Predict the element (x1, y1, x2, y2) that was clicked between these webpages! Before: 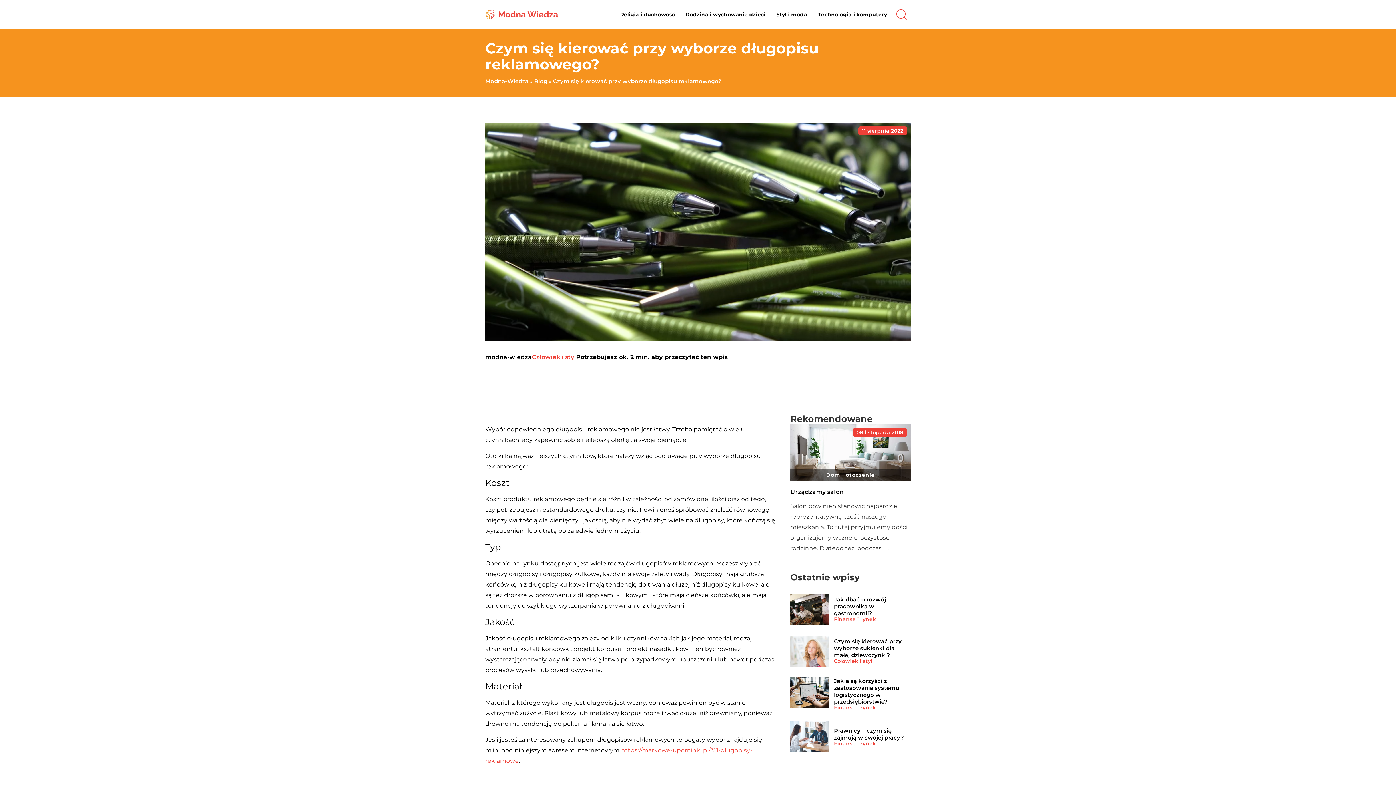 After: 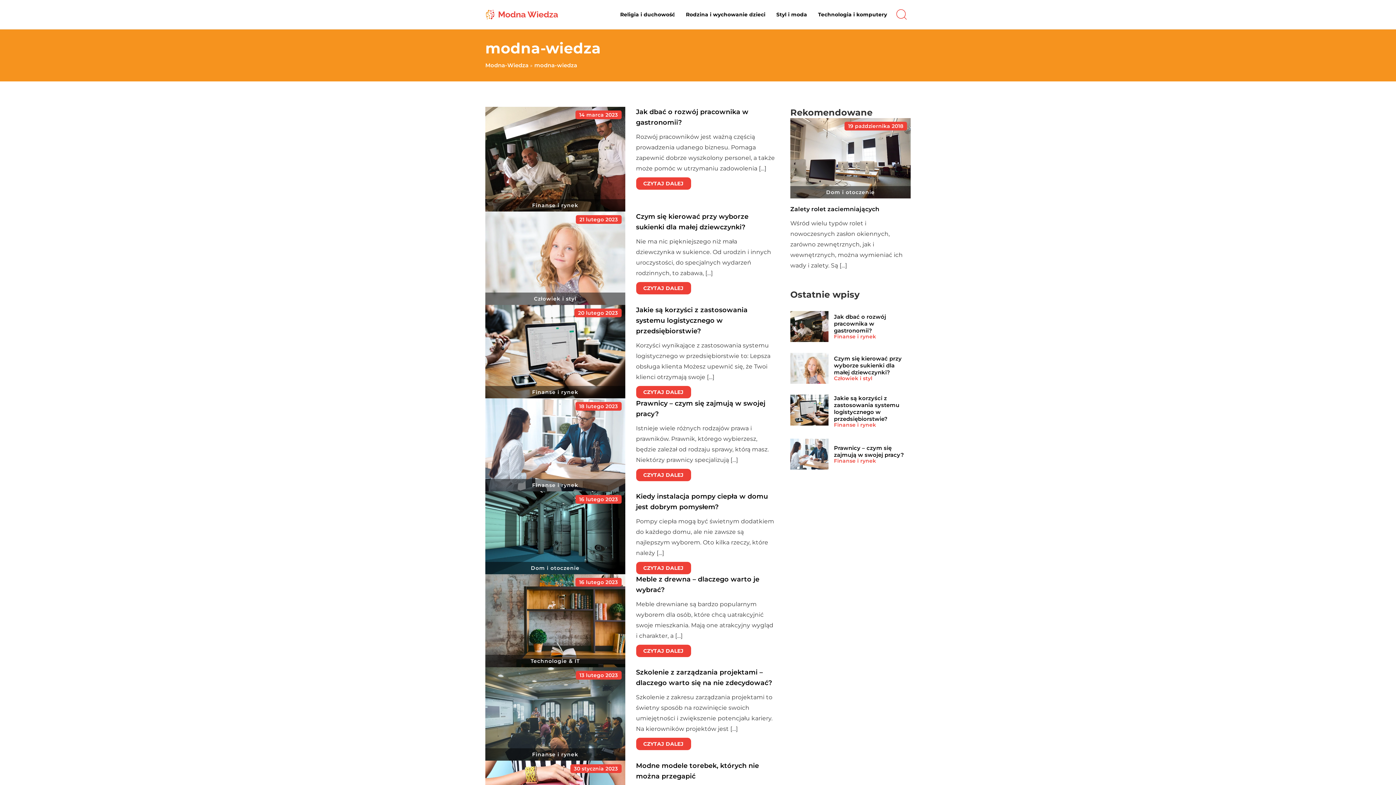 Action: label: modna-wiedza bbox: (485, 354, 532, 360)